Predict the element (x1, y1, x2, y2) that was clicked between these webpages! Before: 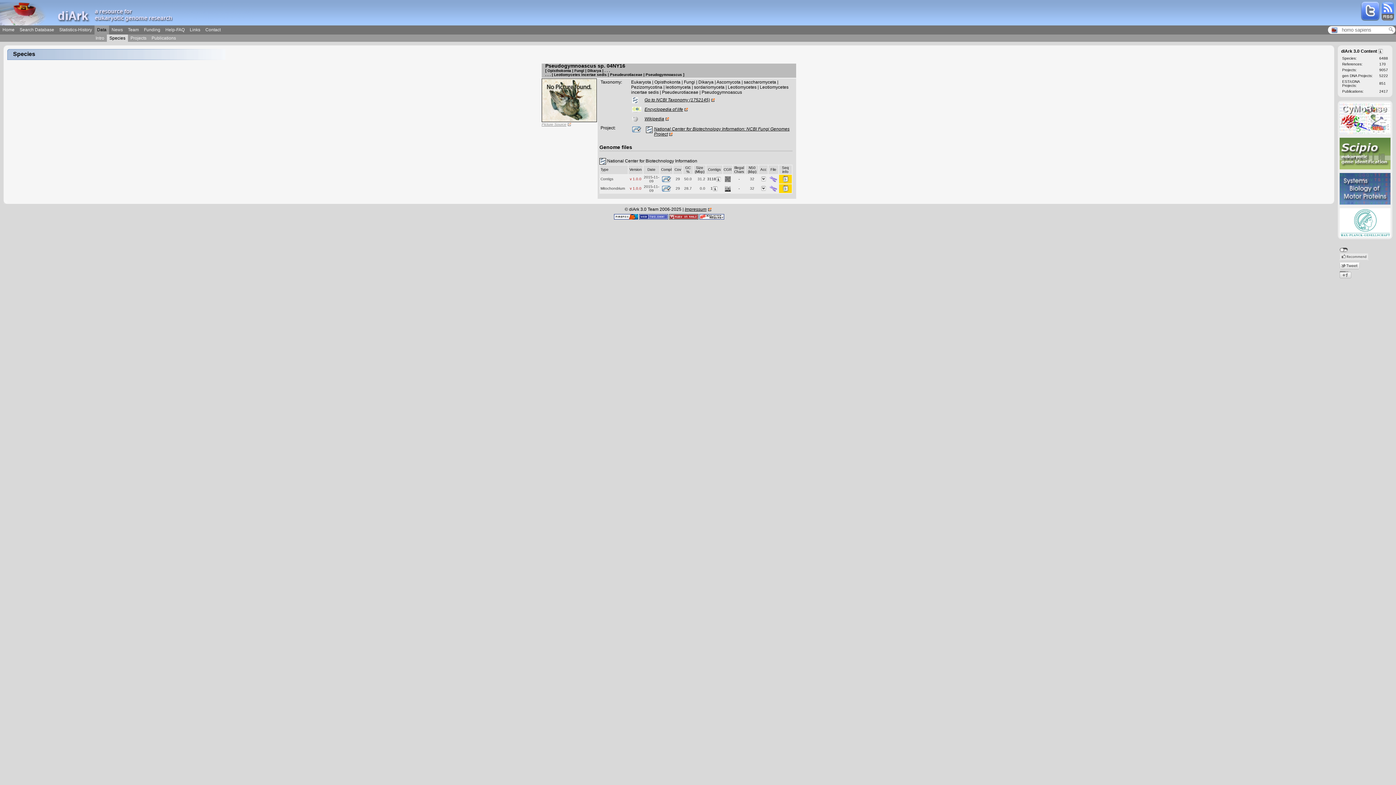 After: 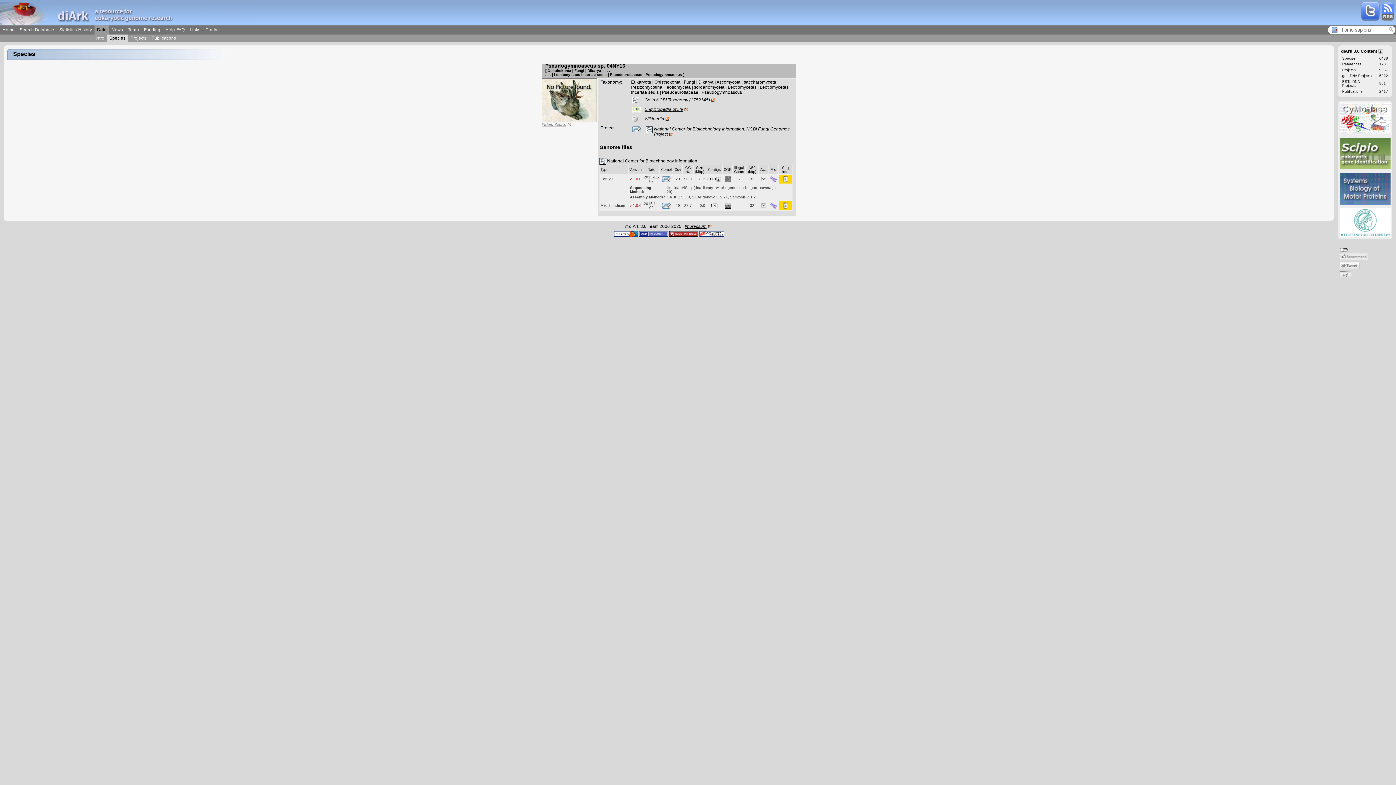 Action: bbox: (783, 176, 788, 180)